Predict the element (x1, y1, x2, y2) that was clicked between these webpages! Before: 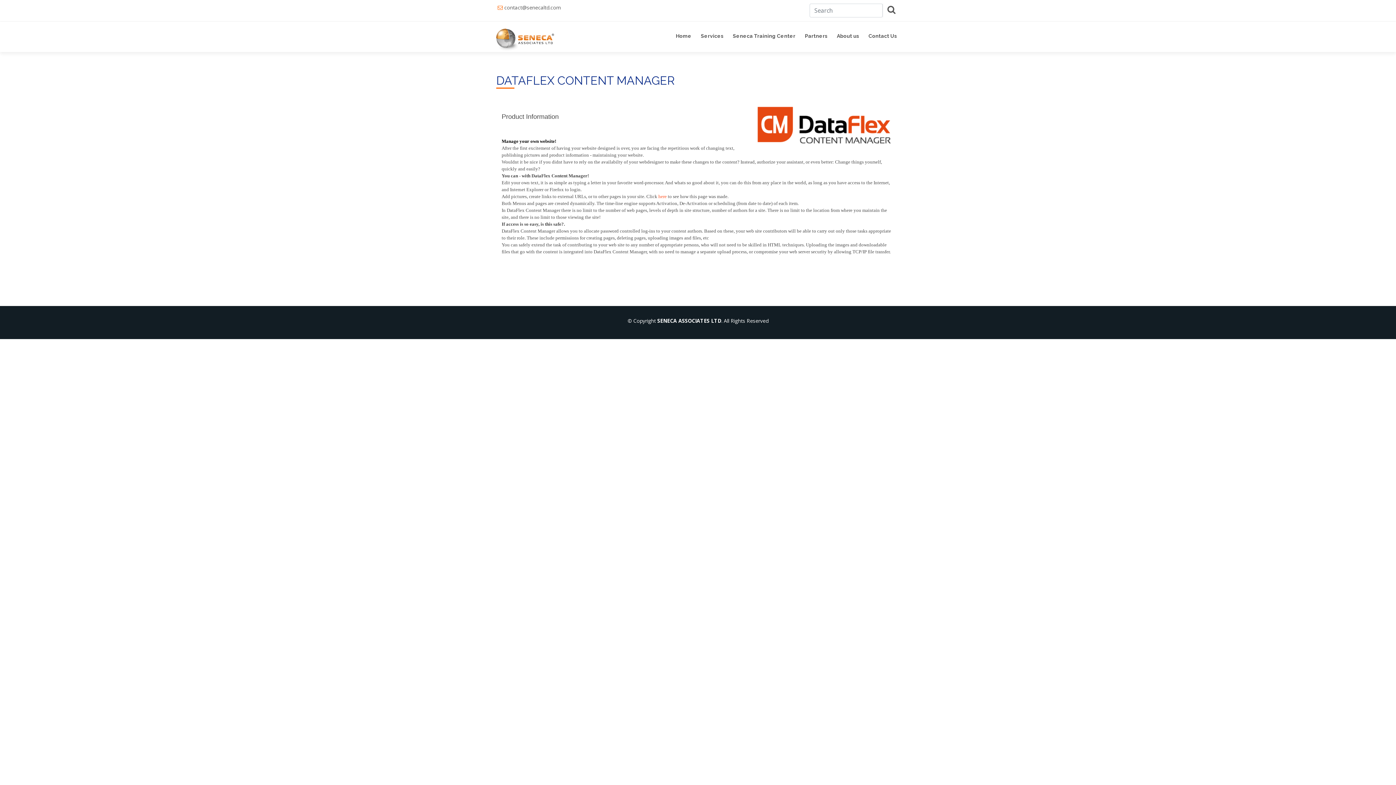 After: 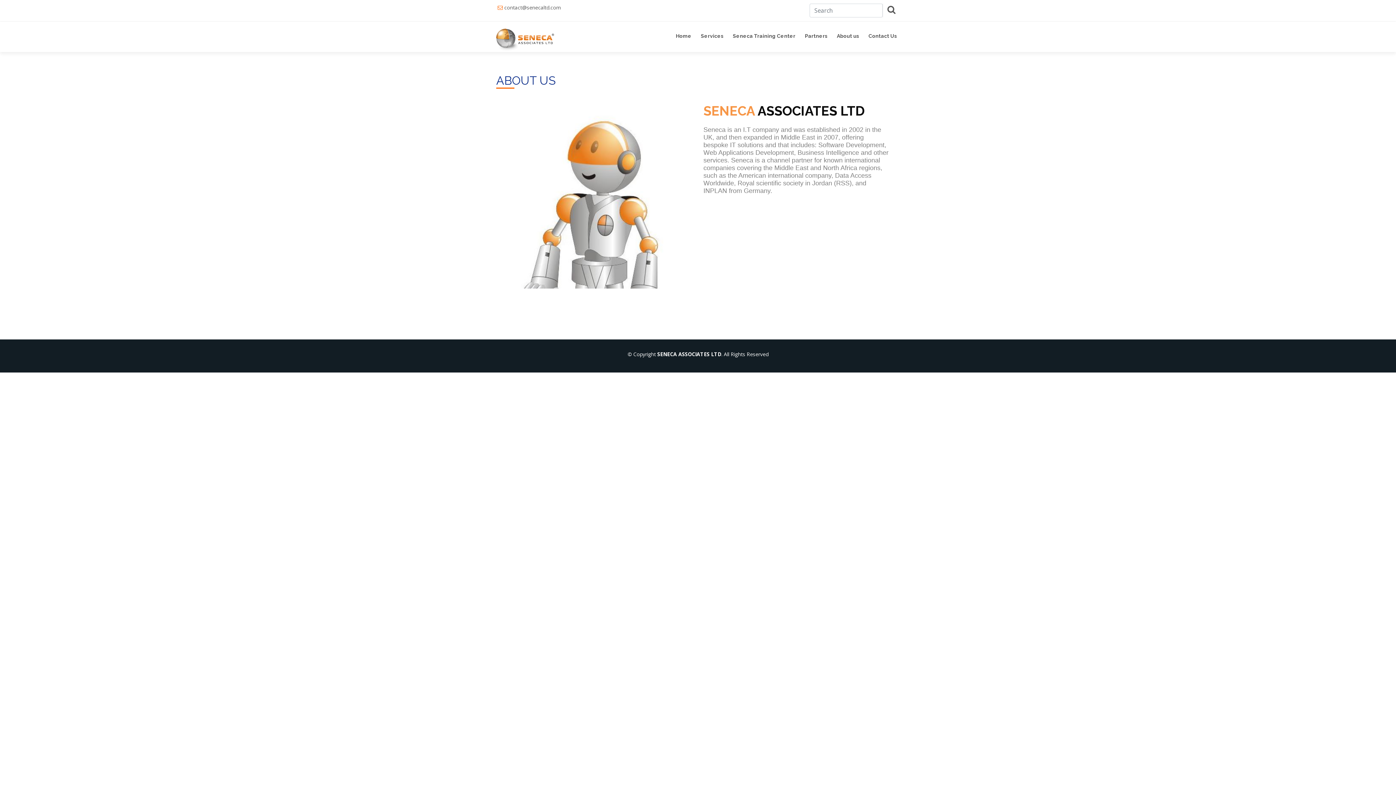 Action: label: About us bbox: (834, 28, 862, 43)